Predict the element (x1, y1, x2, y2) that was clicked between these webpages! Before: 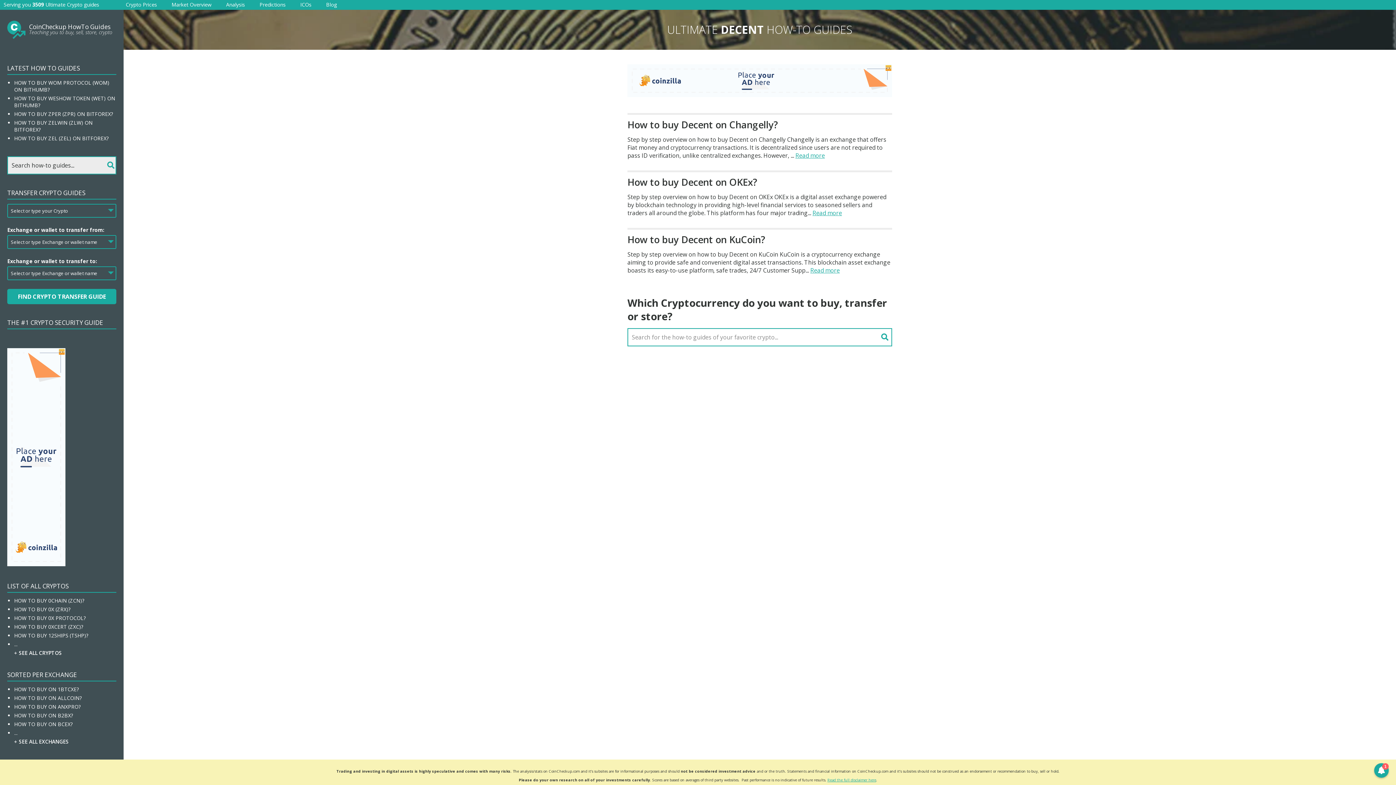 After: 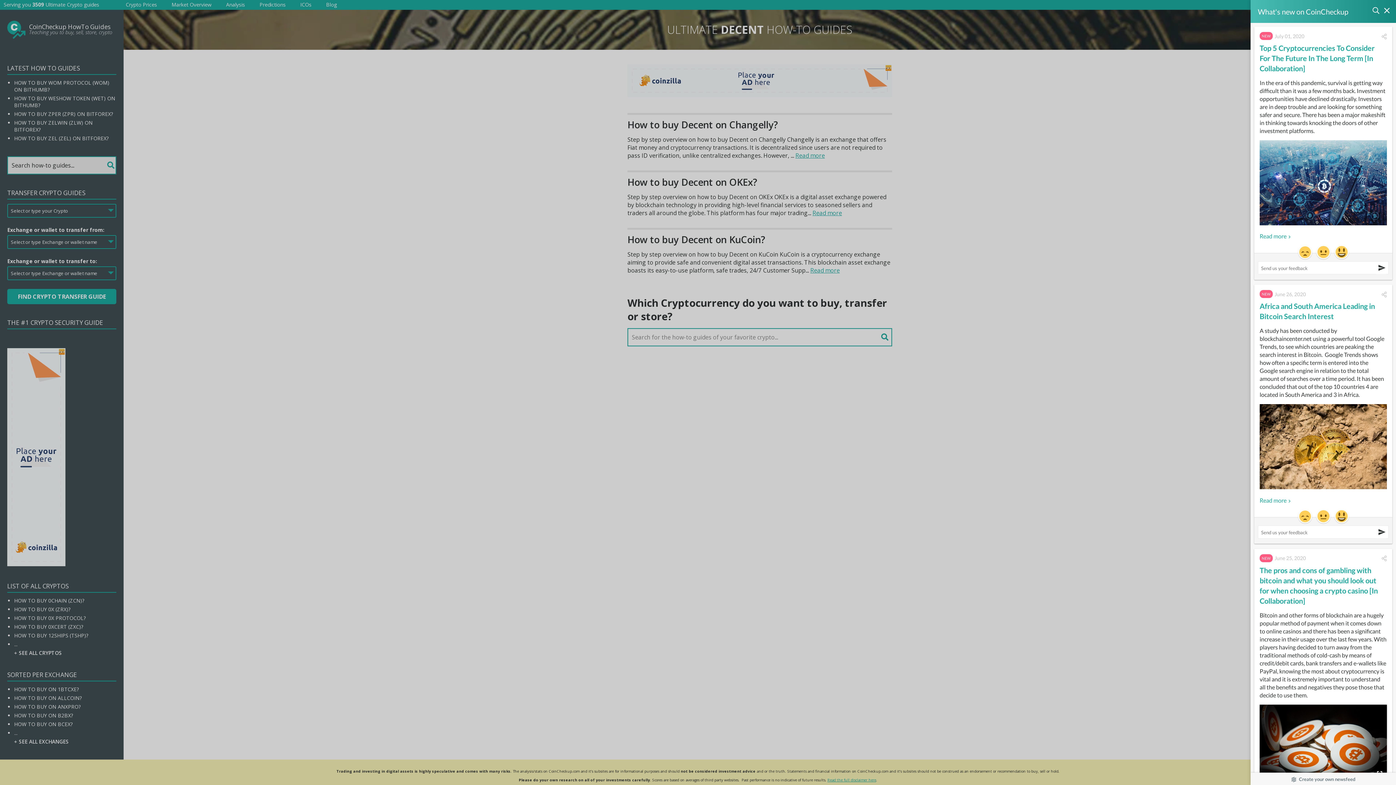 Action: bbox: (1374, 763, 1389, 778) label: 1